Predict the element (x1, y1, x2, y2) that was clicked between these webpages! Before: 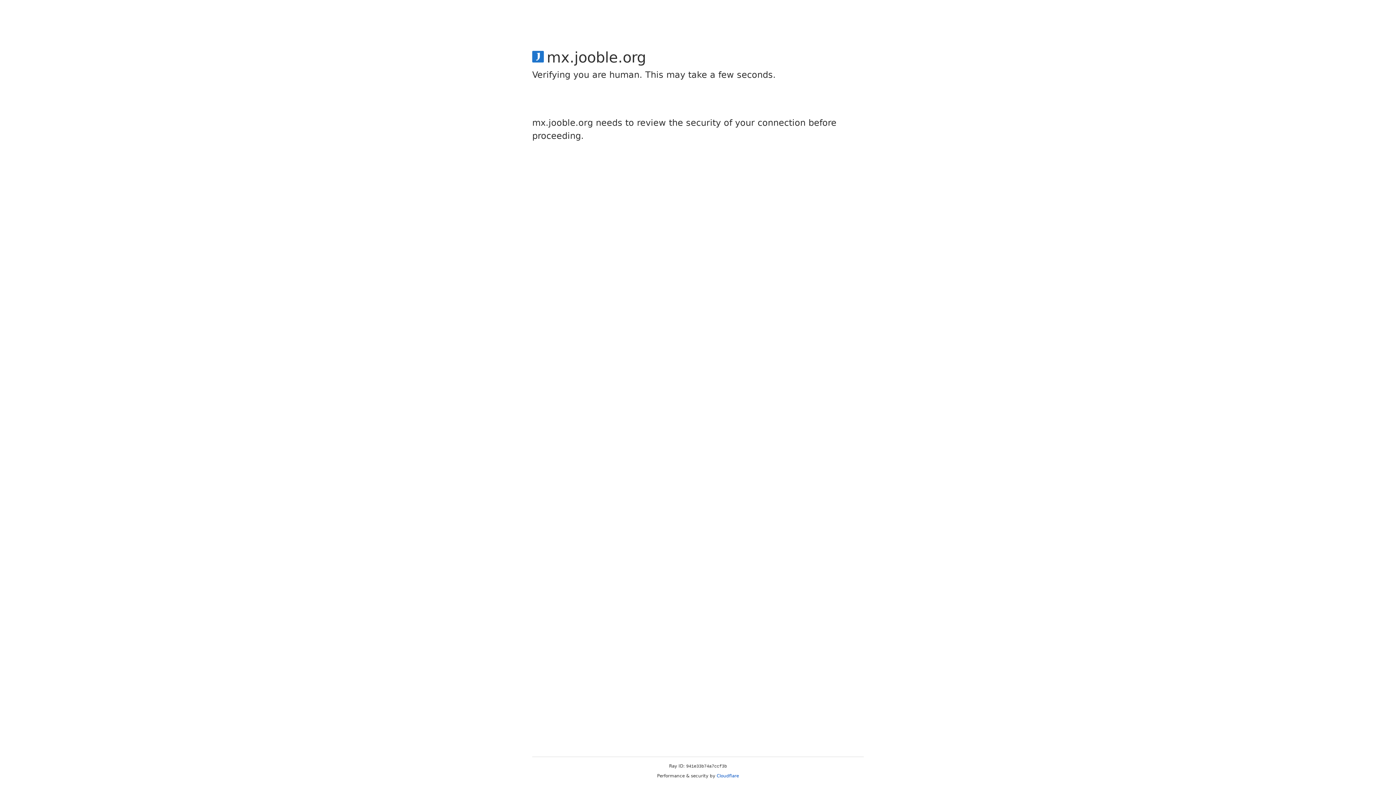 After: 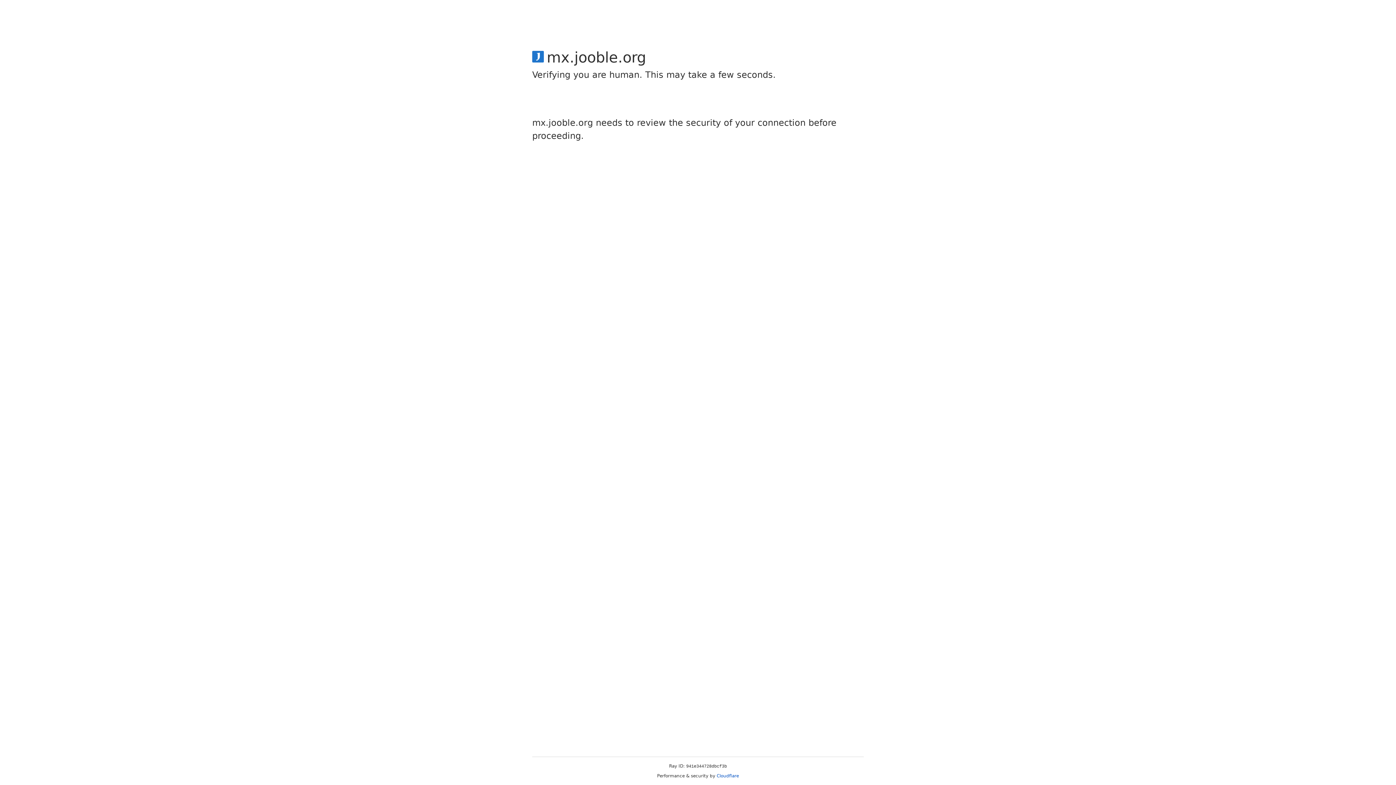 Action: bbox: (716, 773, 739, 778) label: Cloudflare